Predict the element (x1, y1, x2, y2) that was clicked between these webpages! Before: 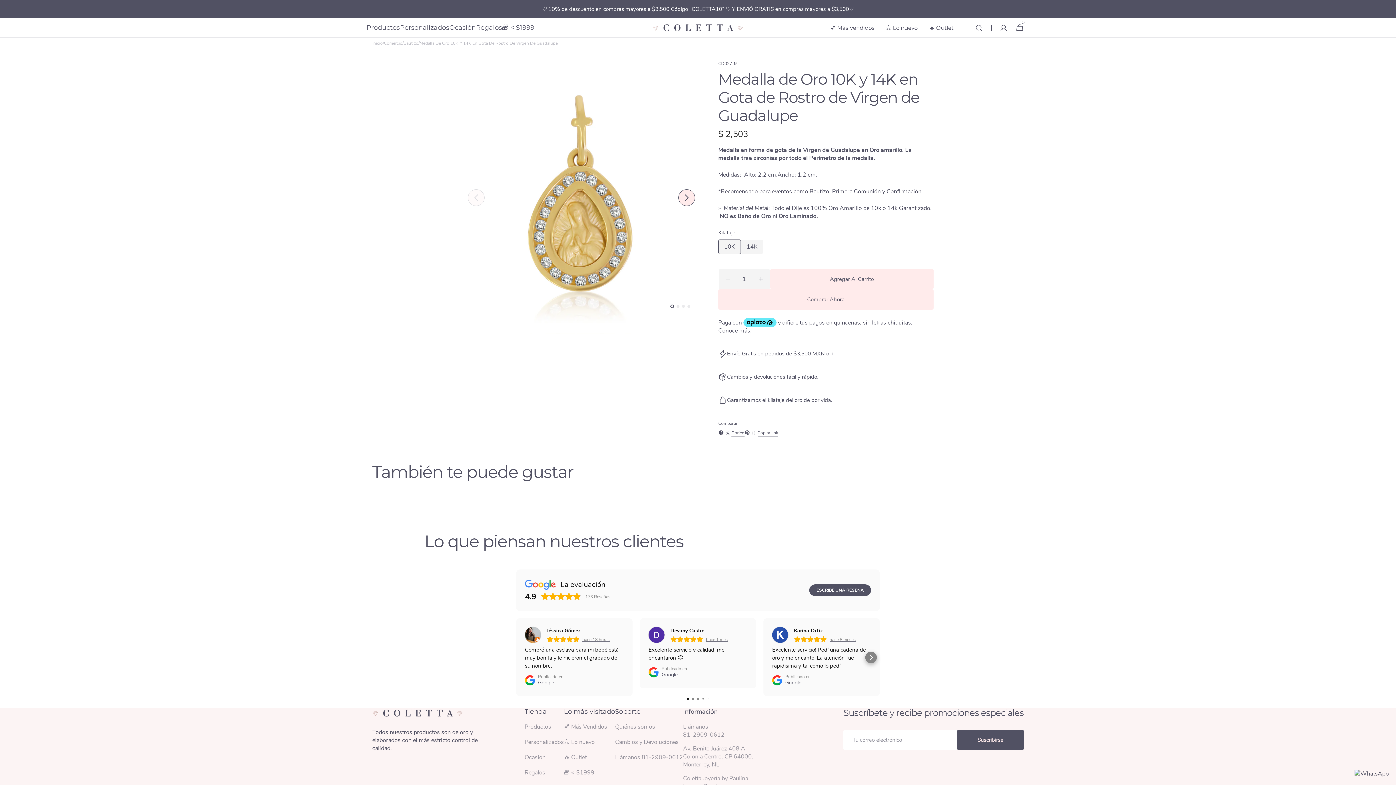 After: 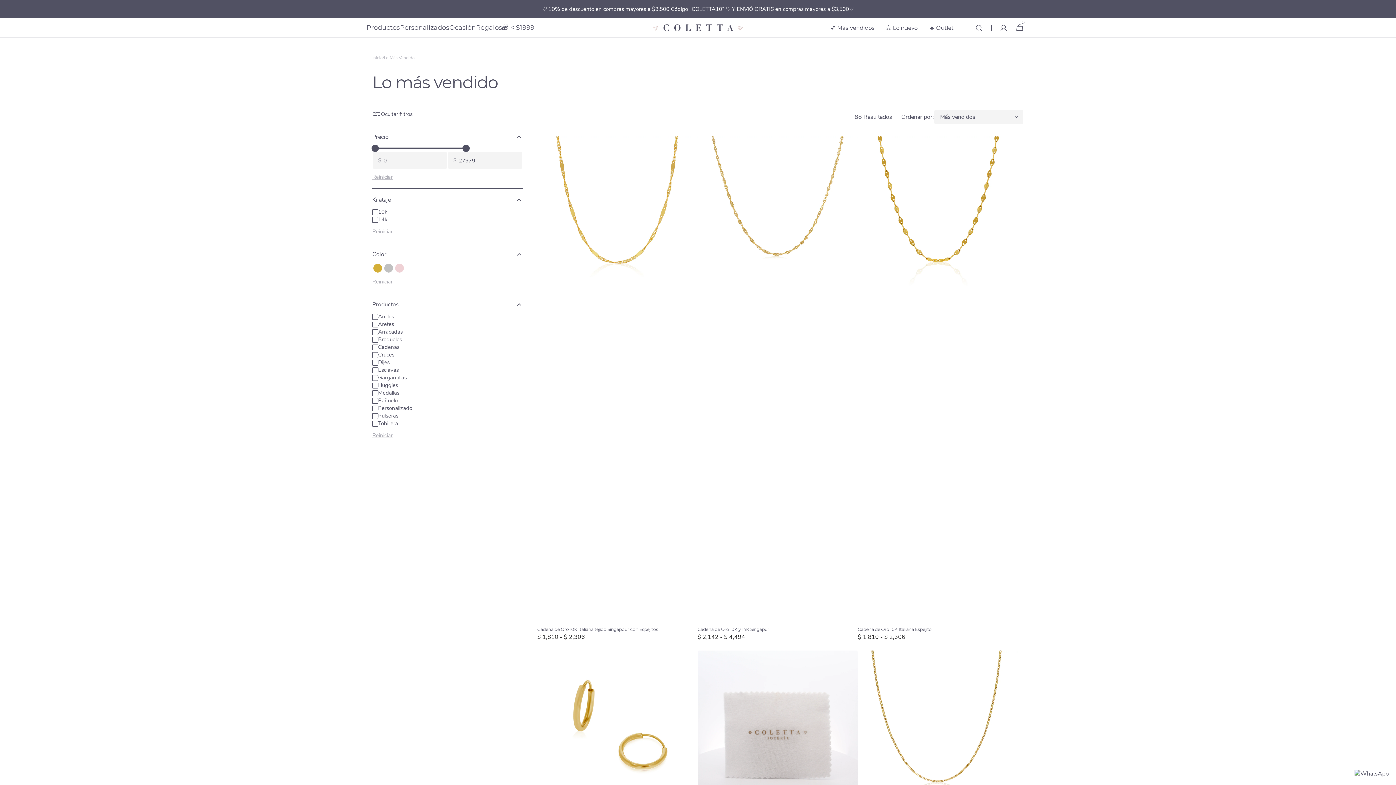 Action: bbox: (564, 723, 607, 734) label: 💕 Más Vendidos